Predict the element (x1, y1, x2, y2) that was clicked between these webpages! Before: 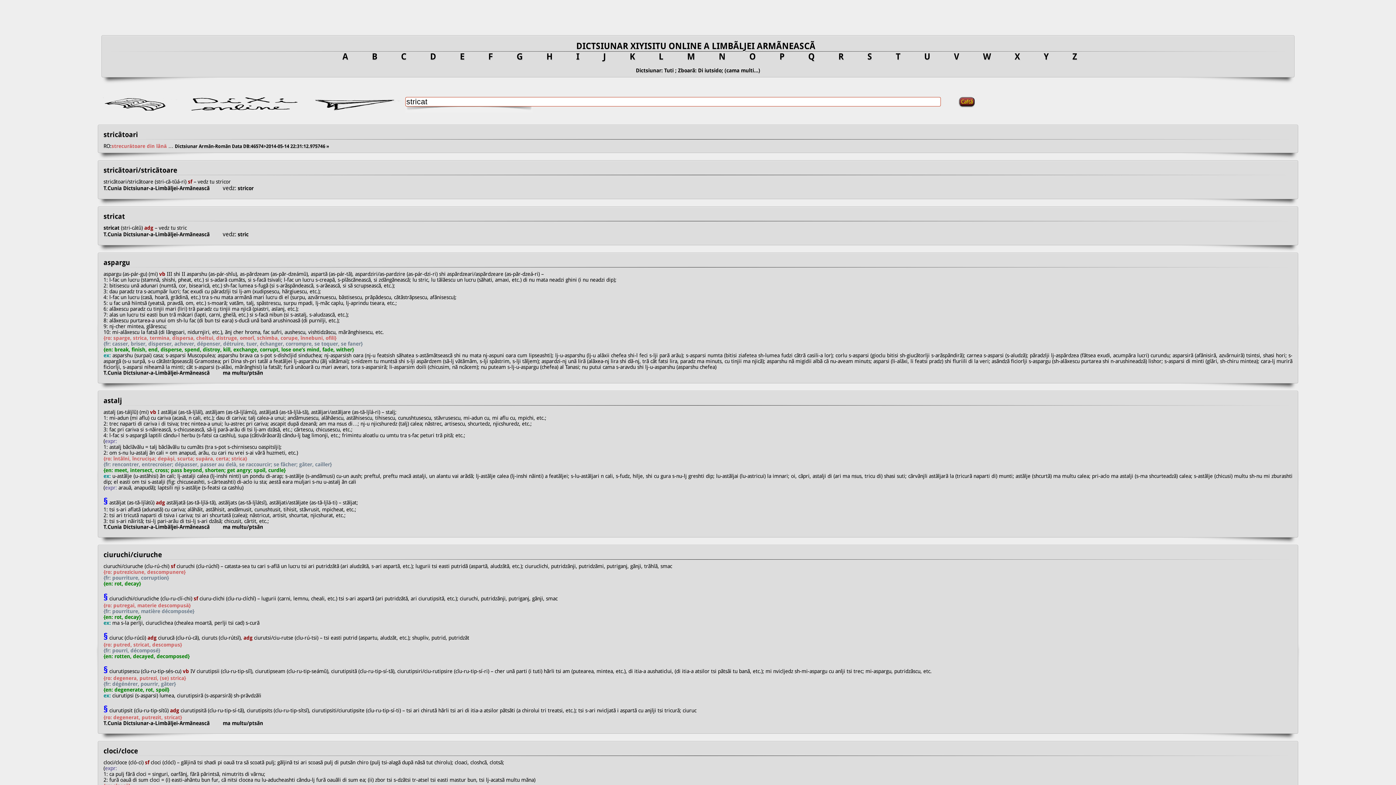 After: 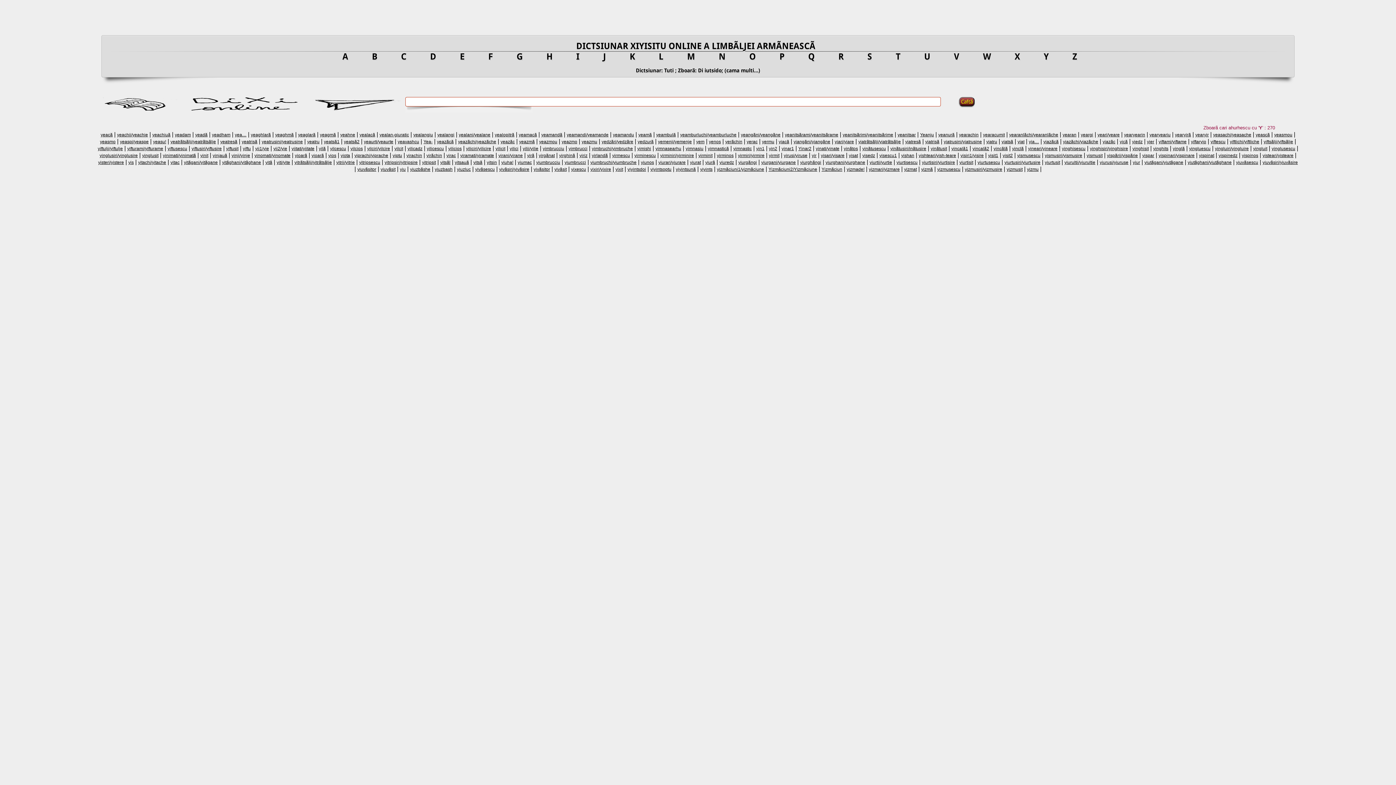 Action: label: Y bbox: (1020, 51, 1049, 61)